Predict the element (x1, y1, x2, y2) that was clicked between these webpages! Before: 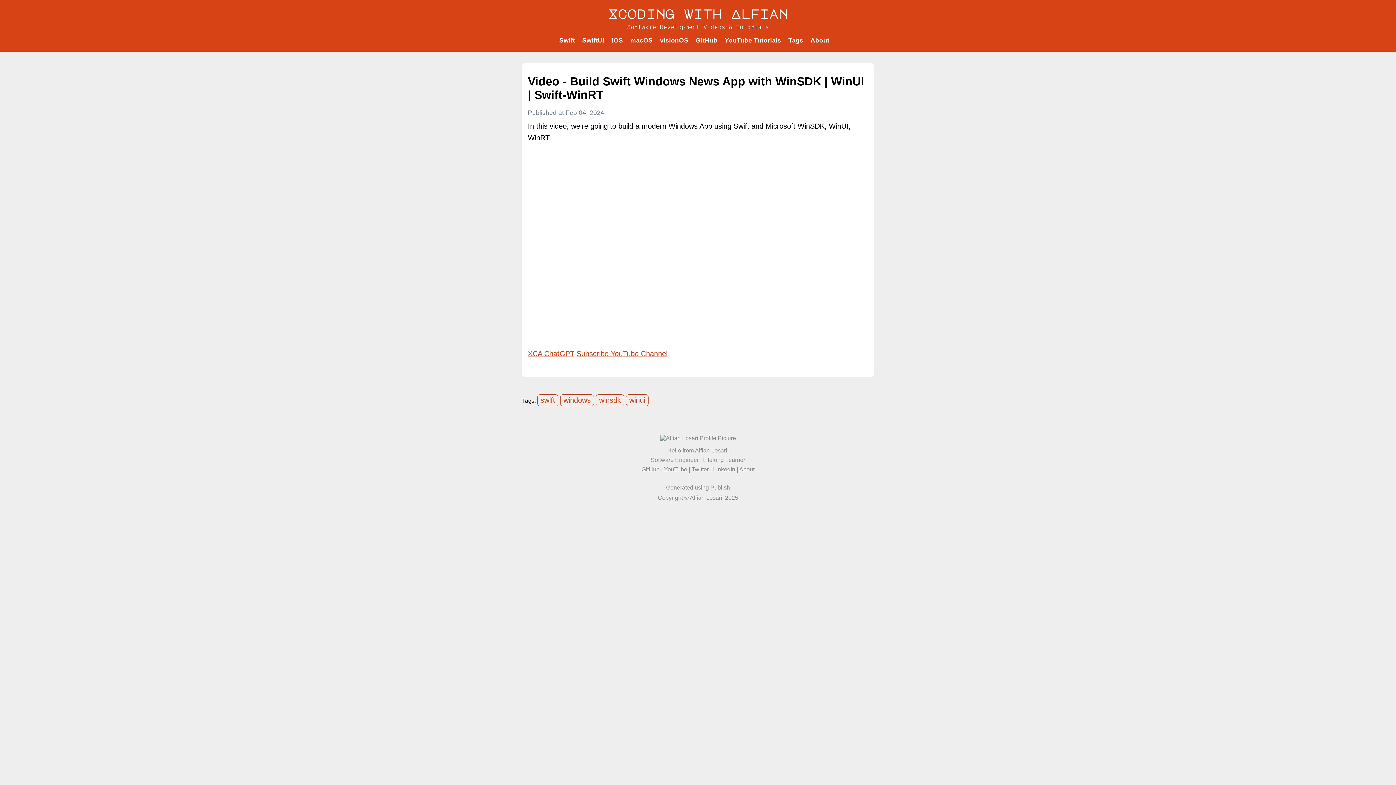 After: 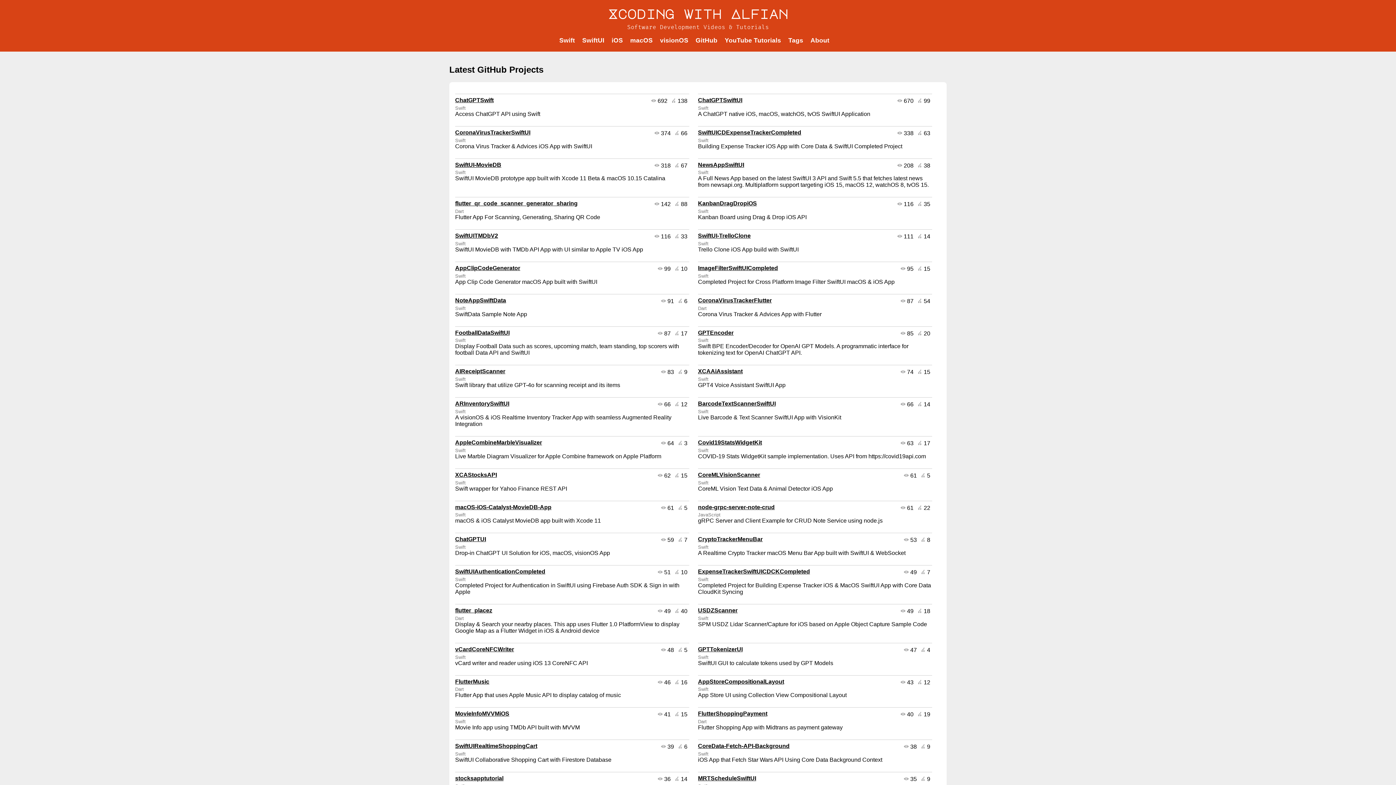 Action: bbox: (695, 36, 717, 44) label: GitHub